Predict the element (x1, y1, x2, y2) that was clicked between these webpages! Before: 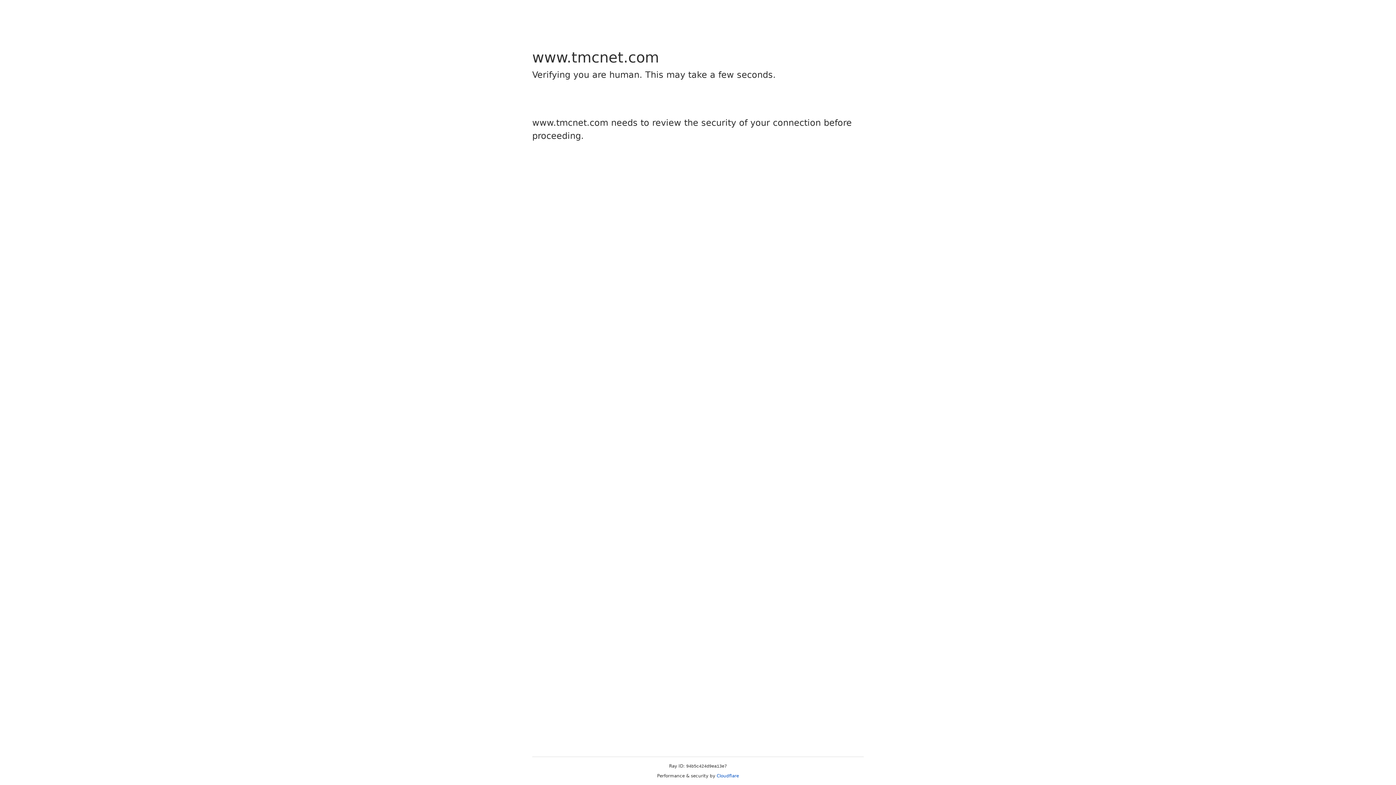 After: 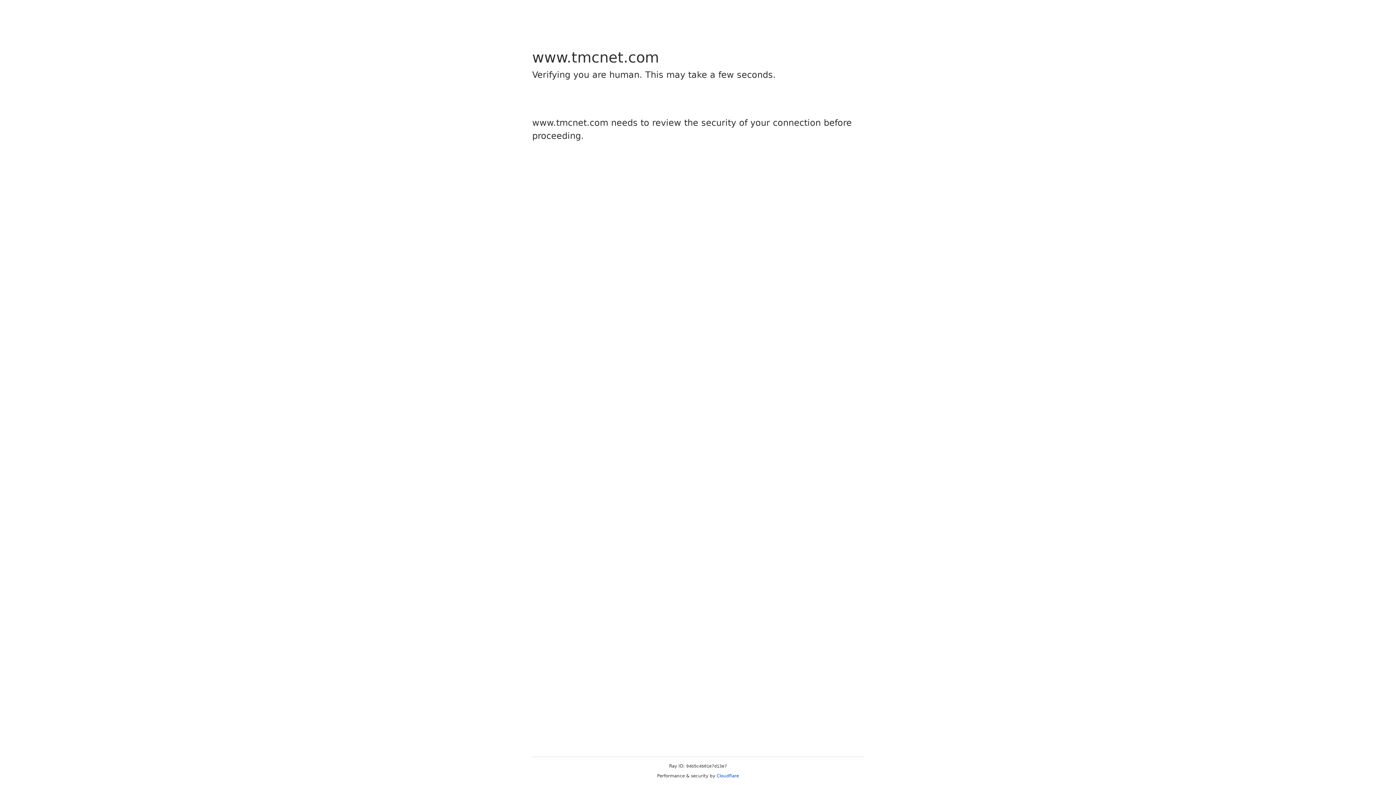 Action: bbox: (716, 773, 739, 778) label: Cloudflare